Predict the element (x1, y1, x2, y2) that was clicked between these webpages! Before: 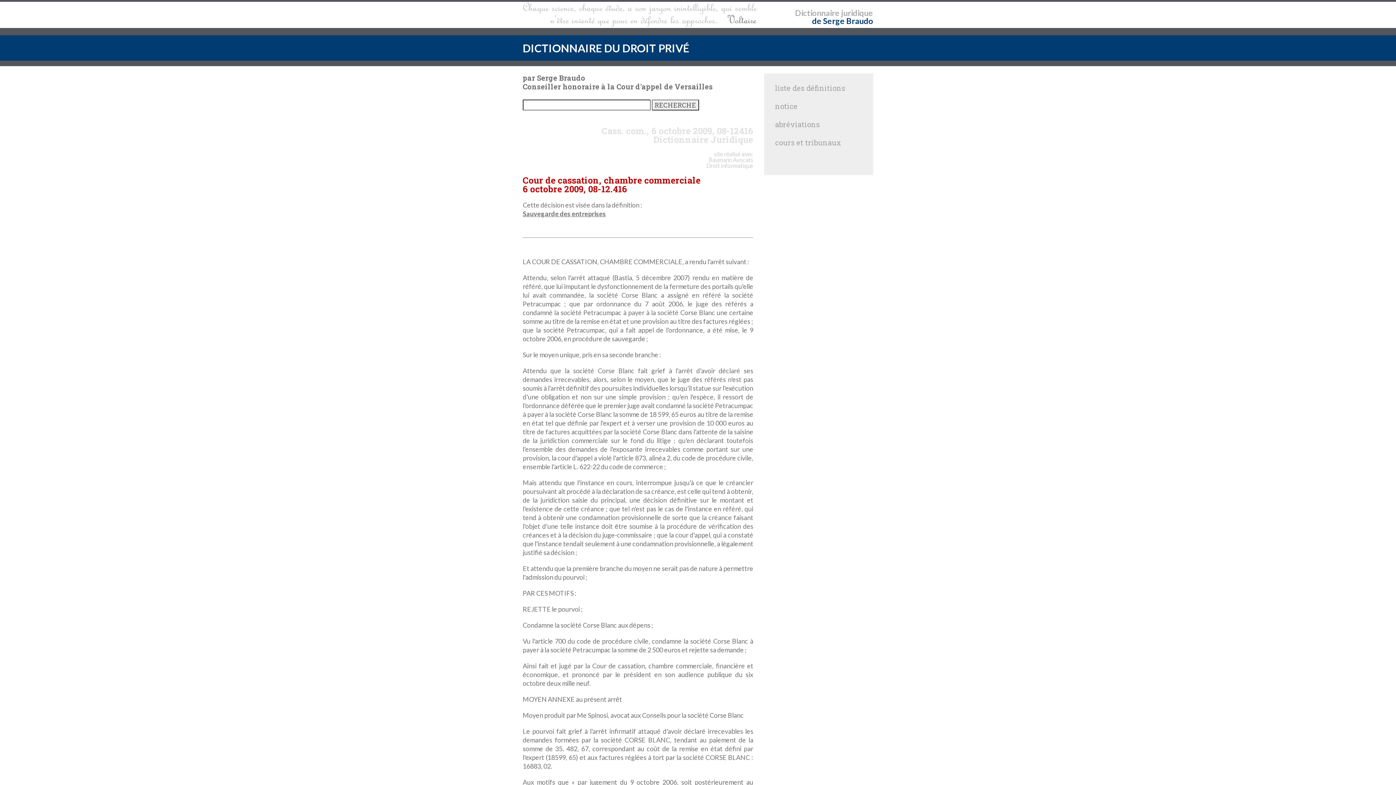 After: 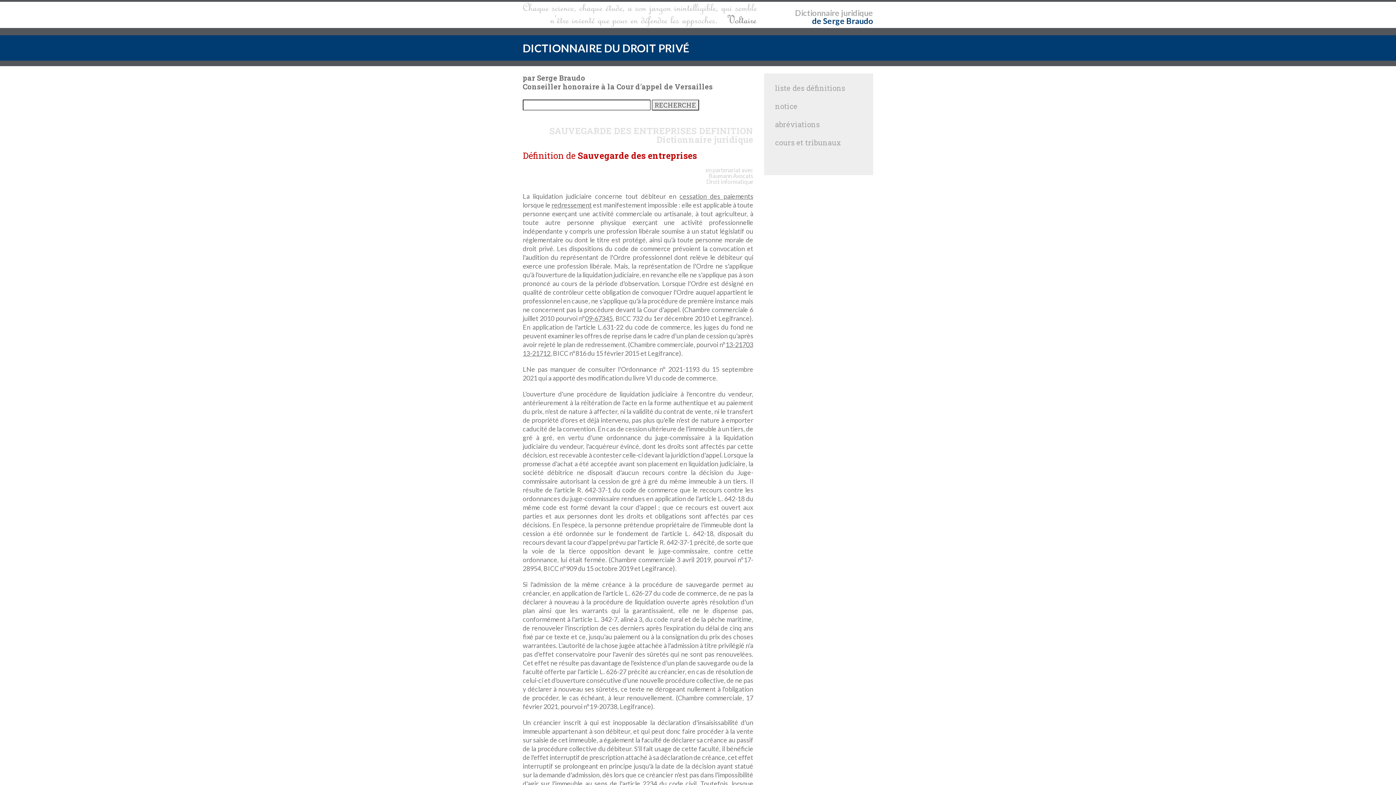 Action: label: Sauvegarde des entreprises bbox: (522, 209, 606, 217)